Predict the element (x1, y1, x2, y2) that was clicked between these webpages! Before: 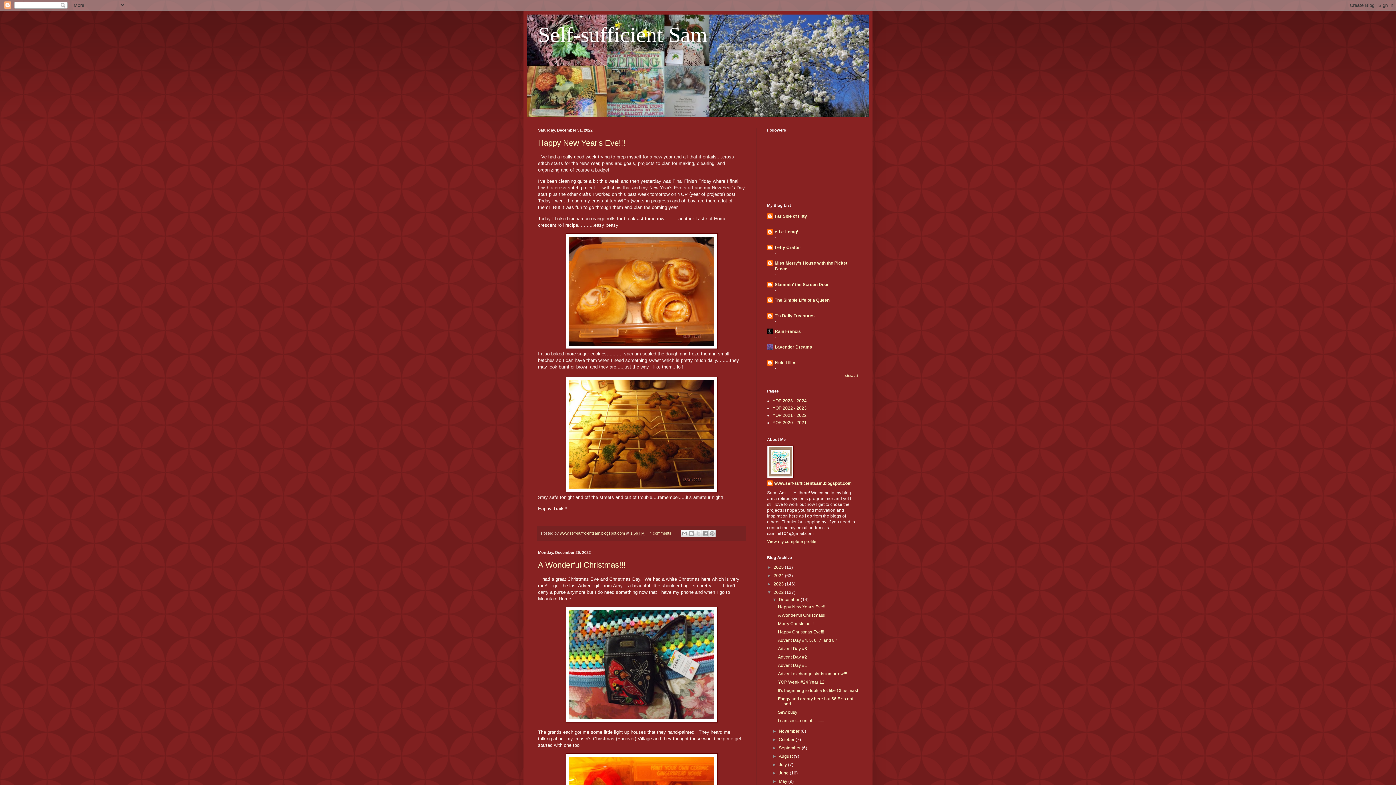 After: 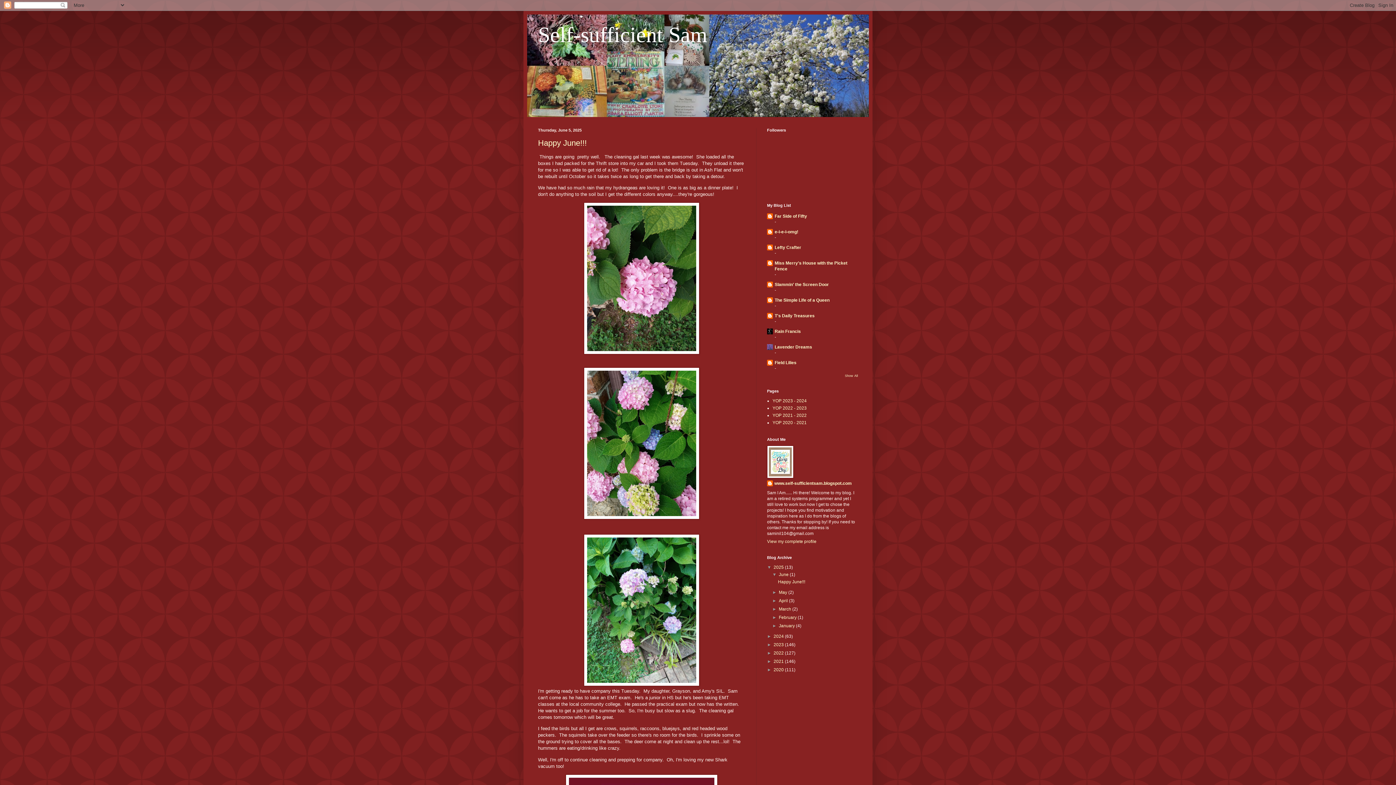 Action: label: Self-sufficient Sam bbox: (538, 22, 707, 46)